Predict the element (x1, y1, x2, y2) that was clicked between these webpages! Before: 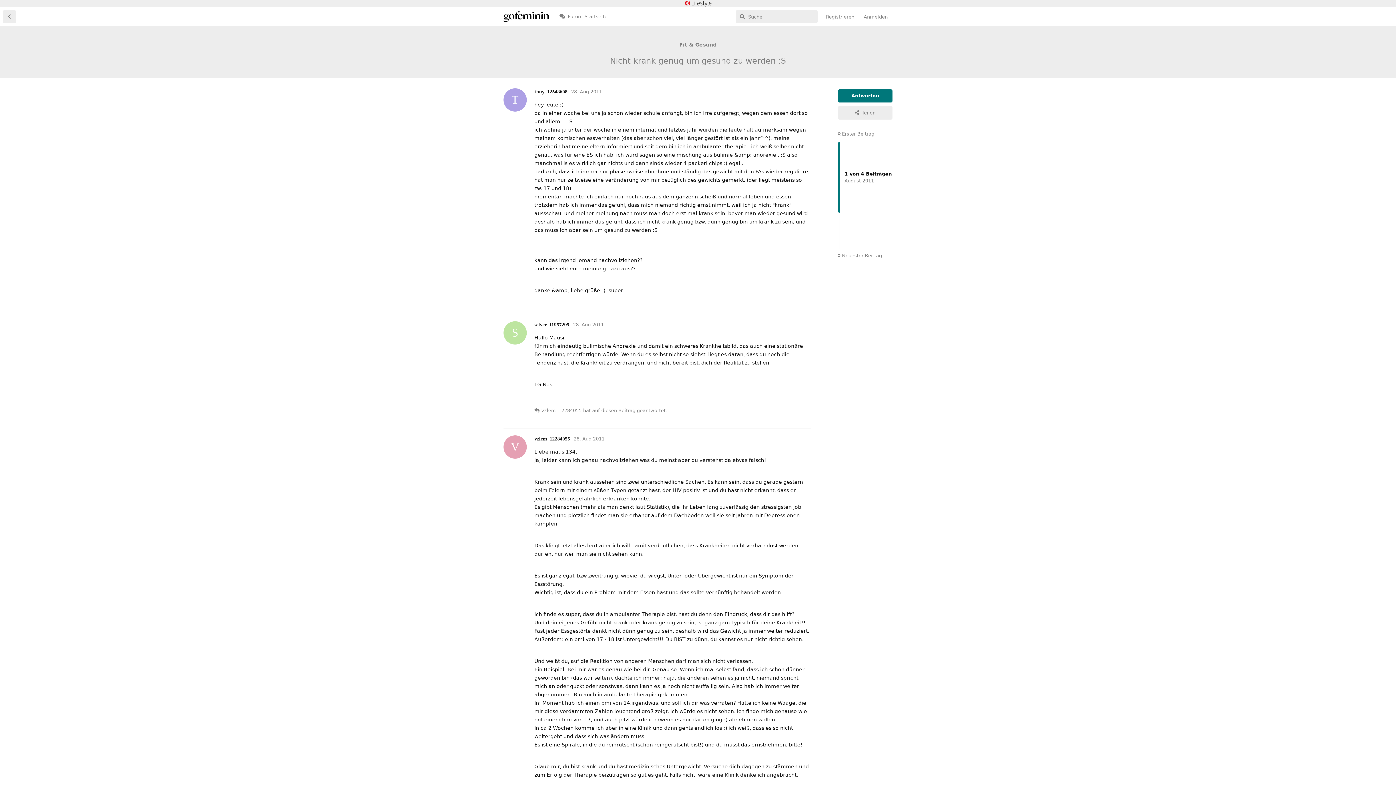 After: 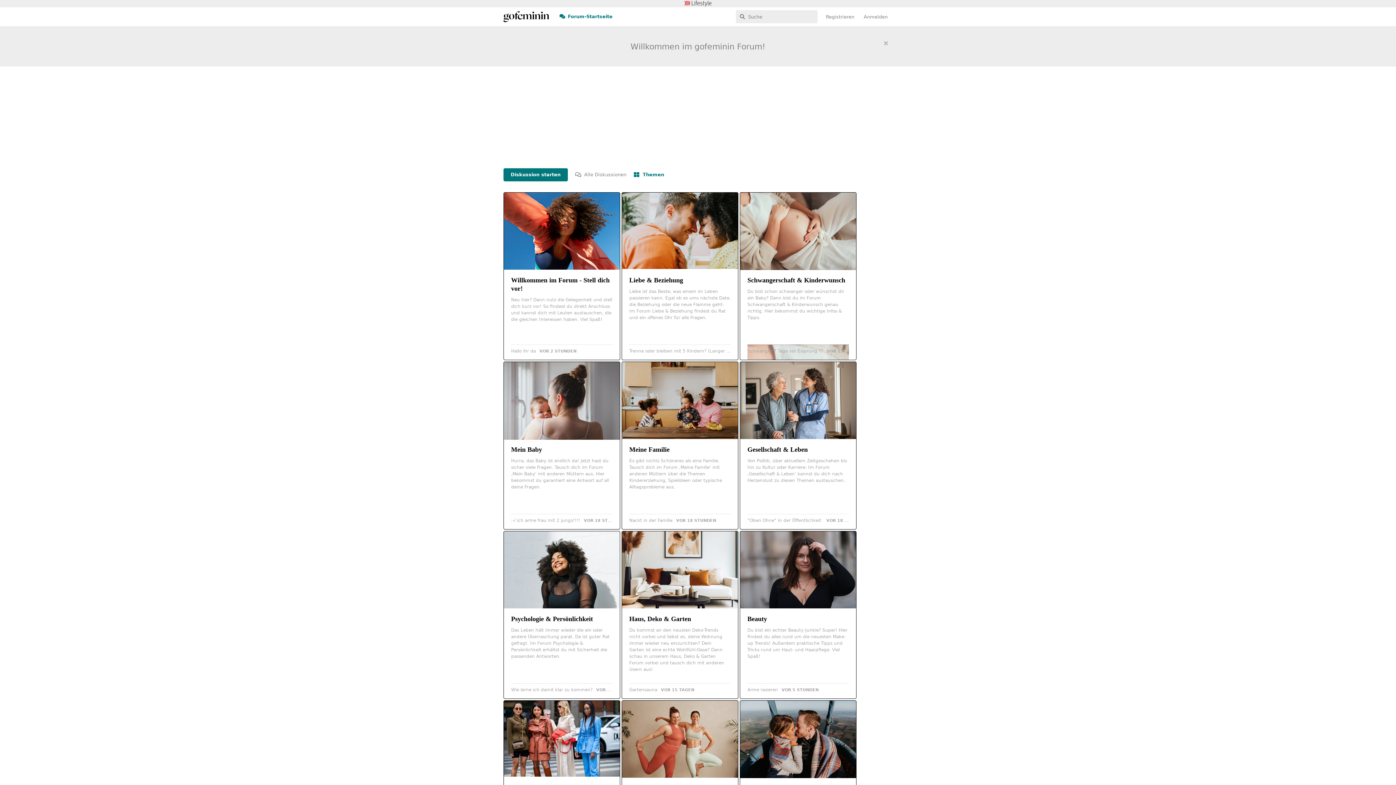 Action: label: Forum-Startseite bbox: (554, 10, 612, 23)